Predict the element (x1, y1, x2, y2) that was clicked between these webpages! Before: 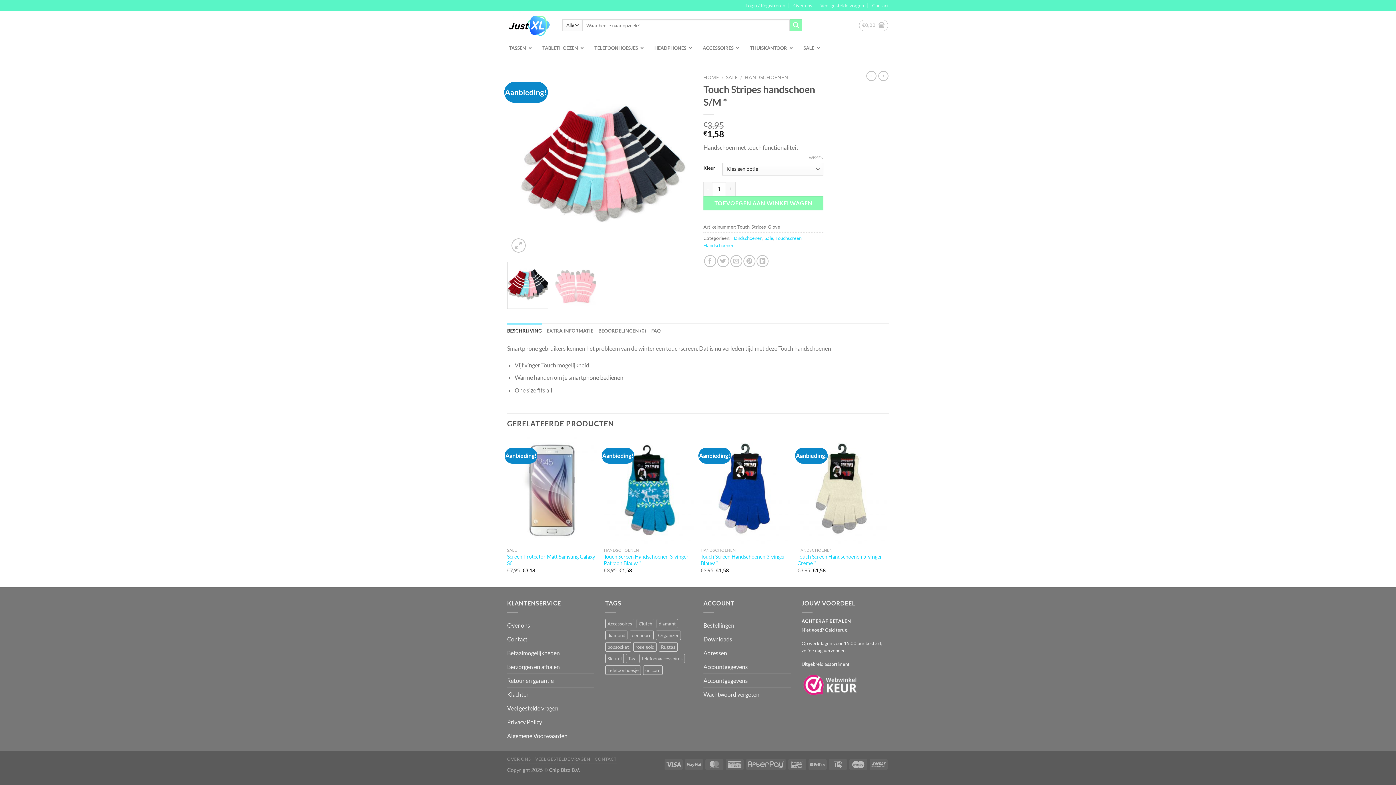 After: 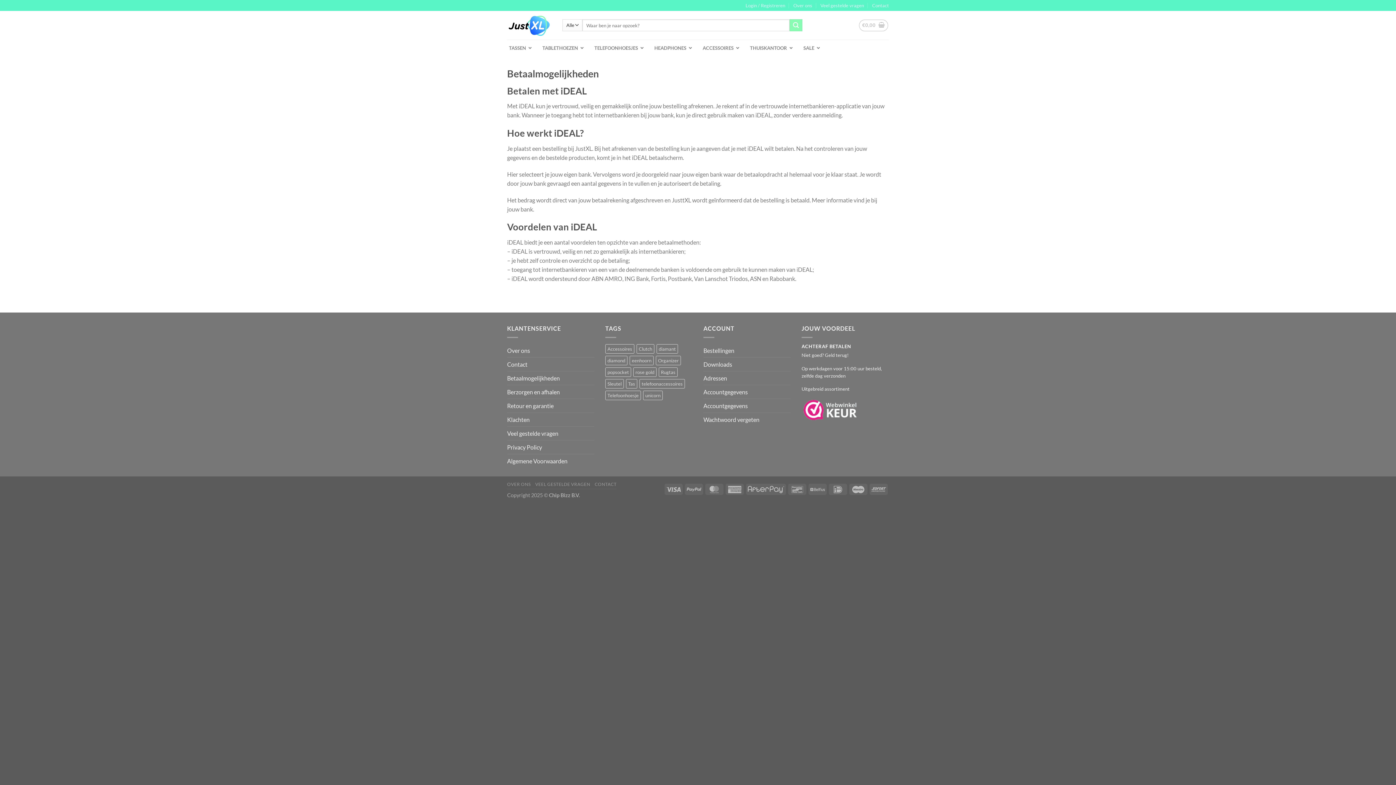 Action: label: Betaalmogelijkheden bbox: (507, 646, 560, 660)